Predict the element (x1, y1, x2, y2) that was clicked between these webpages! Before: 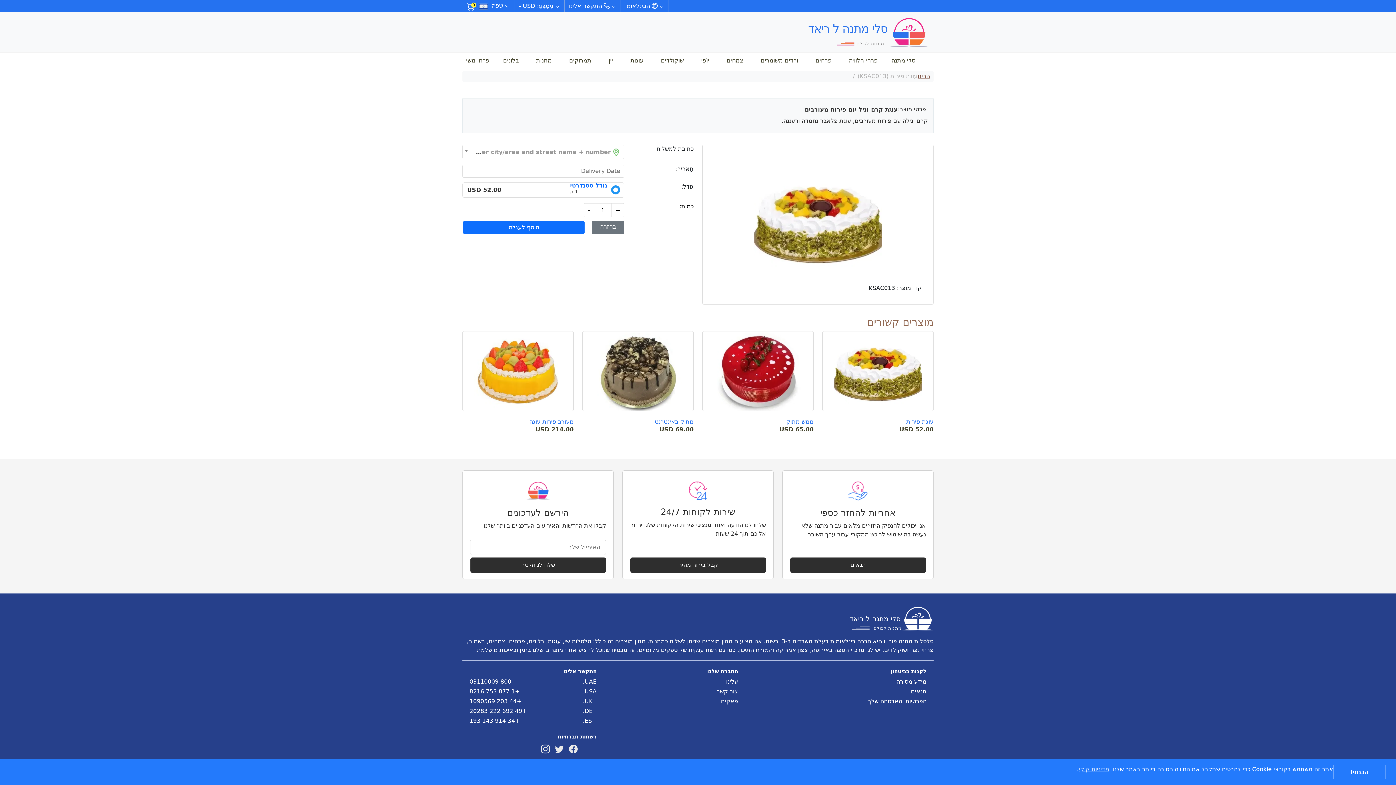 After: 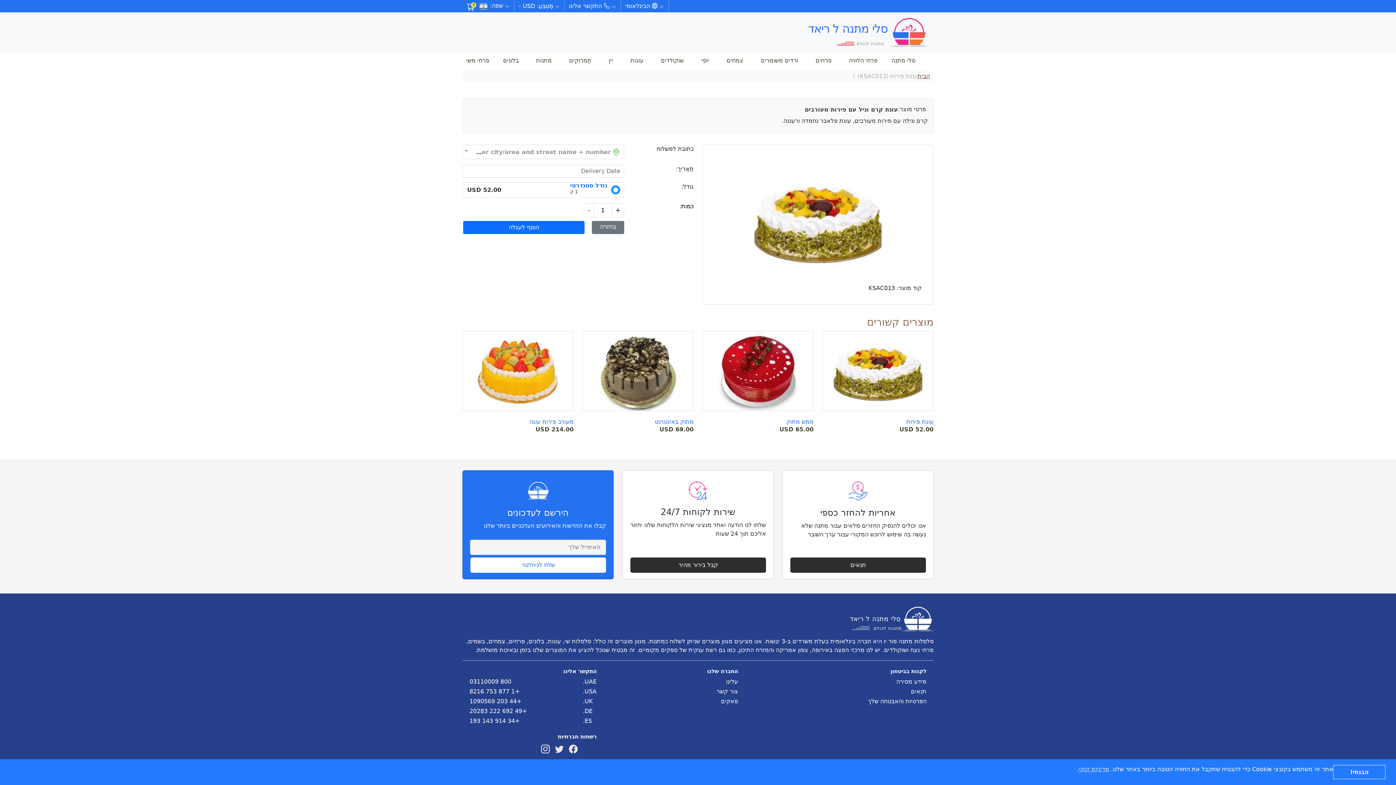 Action: bbox: (470, 557, 606, 573) label: שלח לניוזלטר